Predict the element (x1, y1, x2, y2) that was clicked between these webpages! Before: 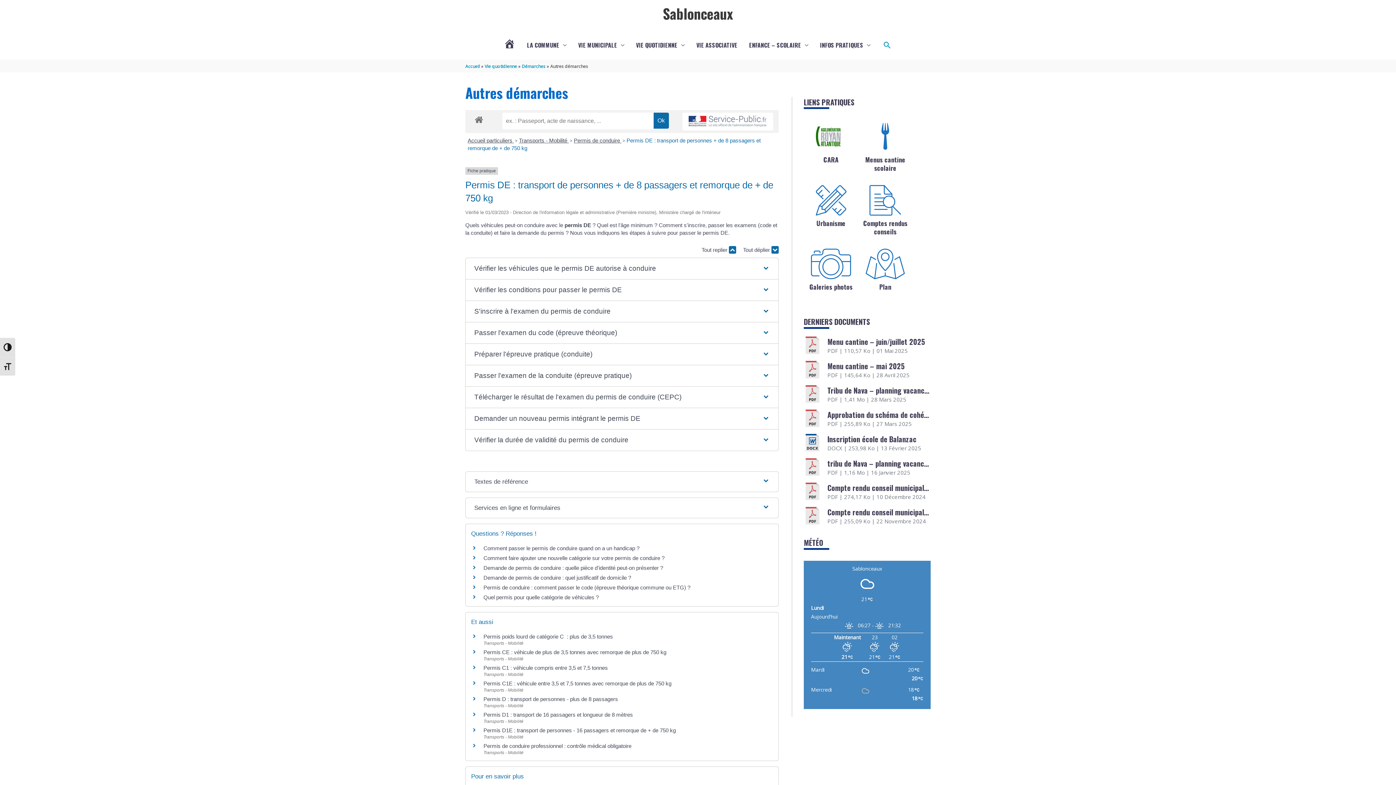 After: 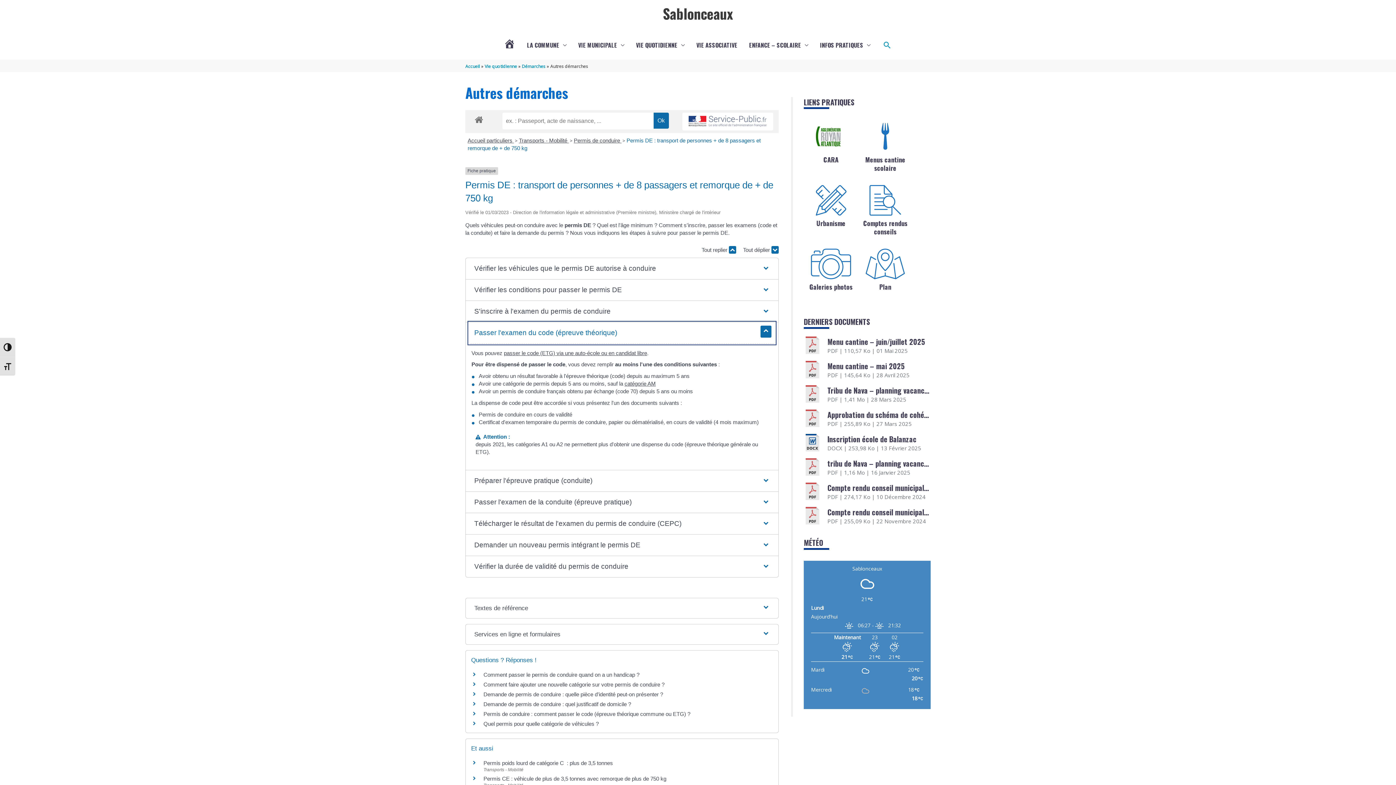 Action: bbox: (468, 322, 775, 343) label: Passer l'examen du code (épreuve théorique)